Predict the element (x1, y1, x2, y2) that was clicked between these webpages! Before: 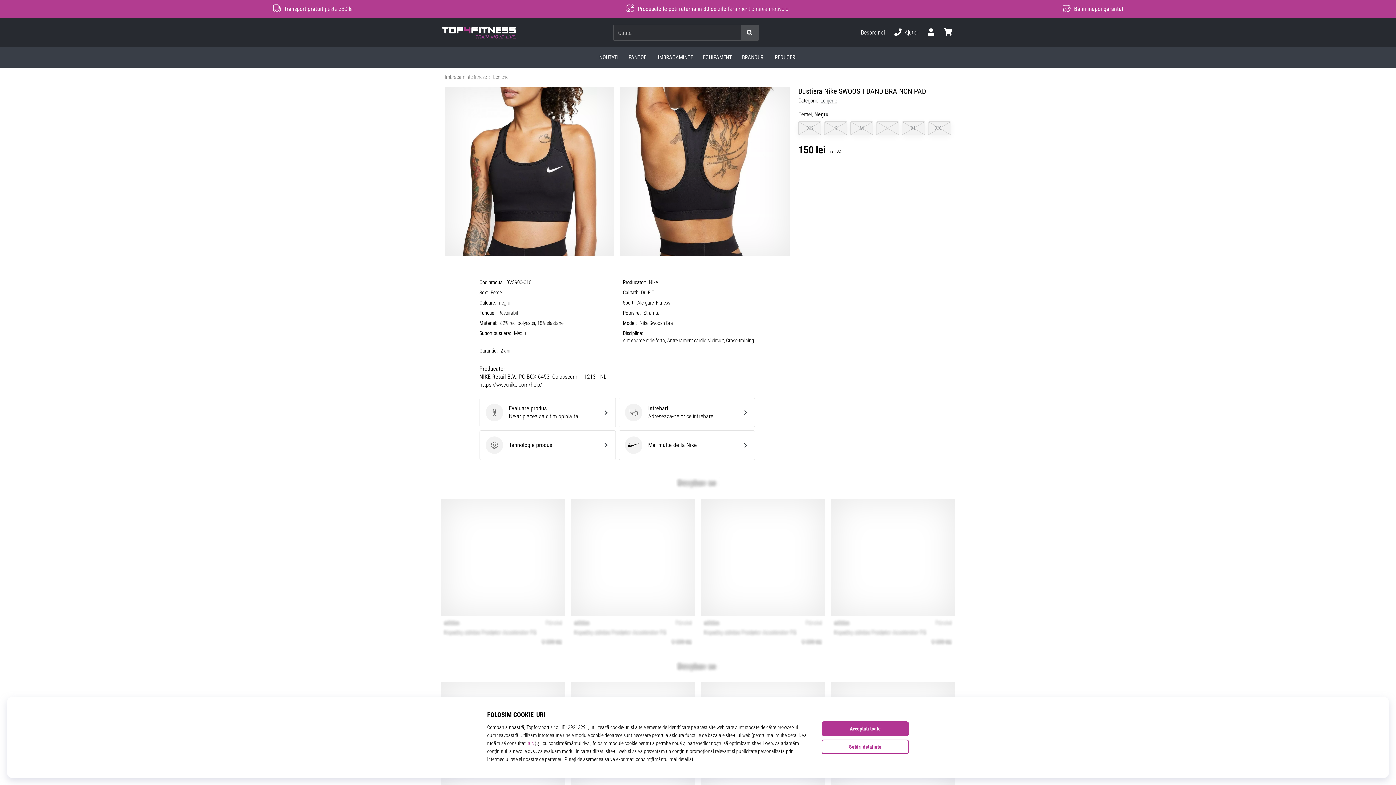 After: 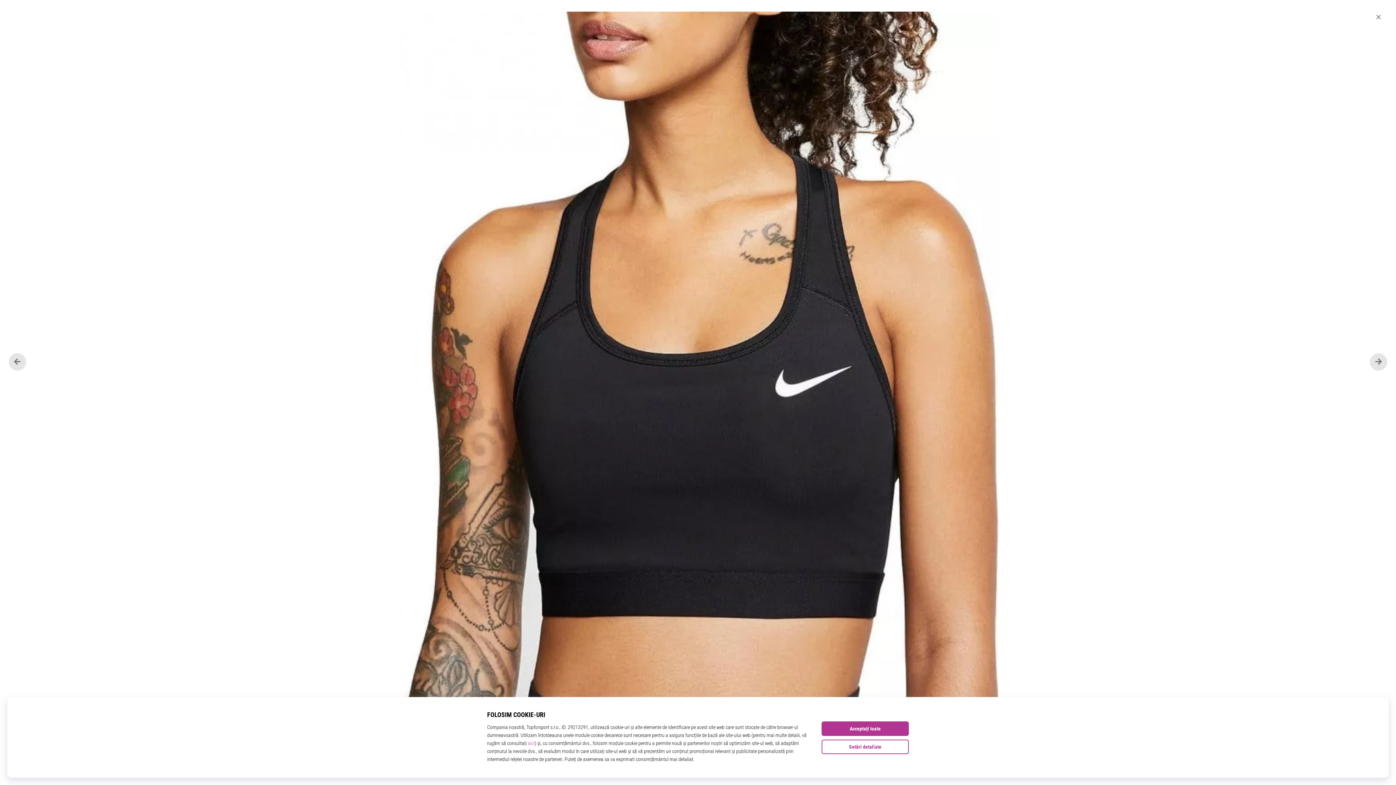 Action: bbox: (445, 86, 614, 256)